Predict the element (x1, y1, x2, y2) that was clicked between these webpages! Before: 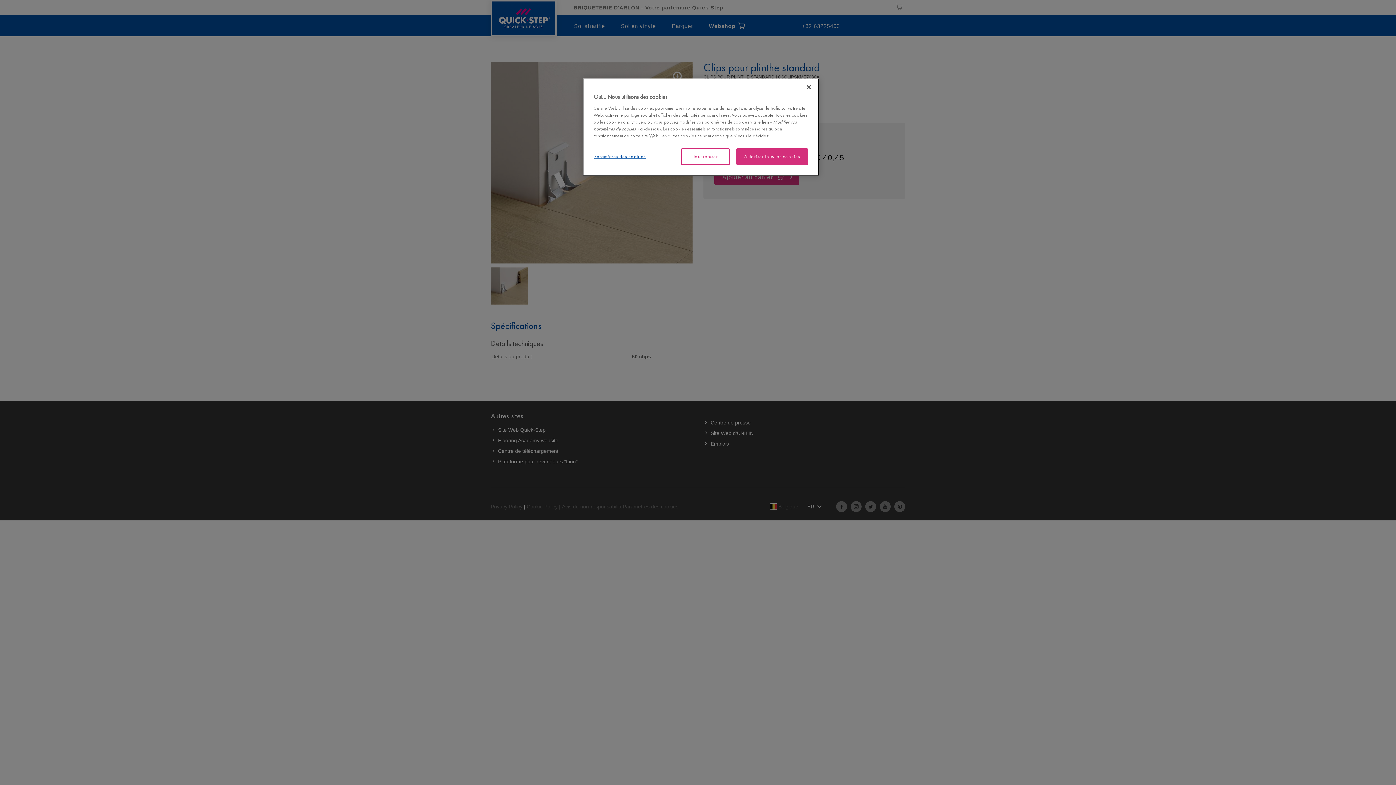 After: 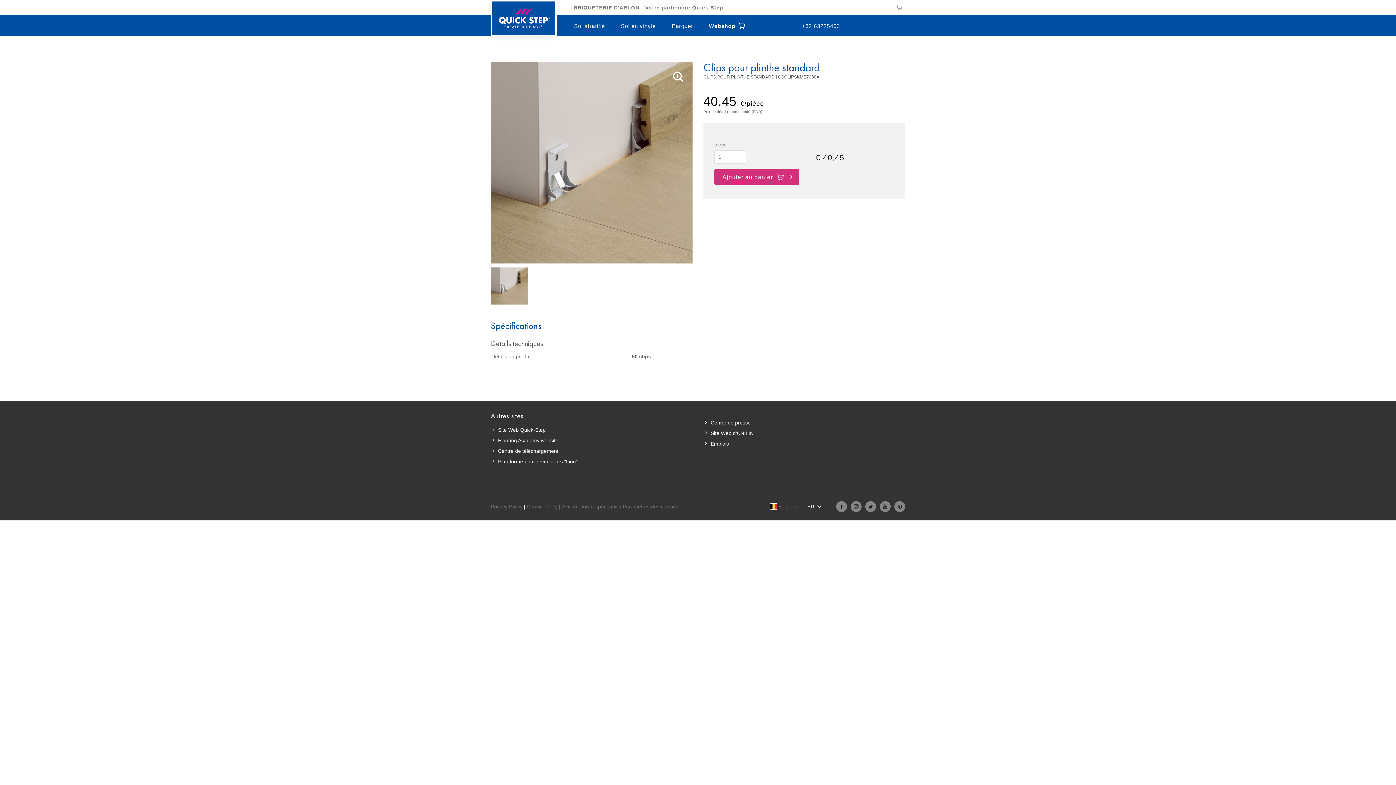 Action: bbox: (681, 148, 730, 165) label: Tout refuser